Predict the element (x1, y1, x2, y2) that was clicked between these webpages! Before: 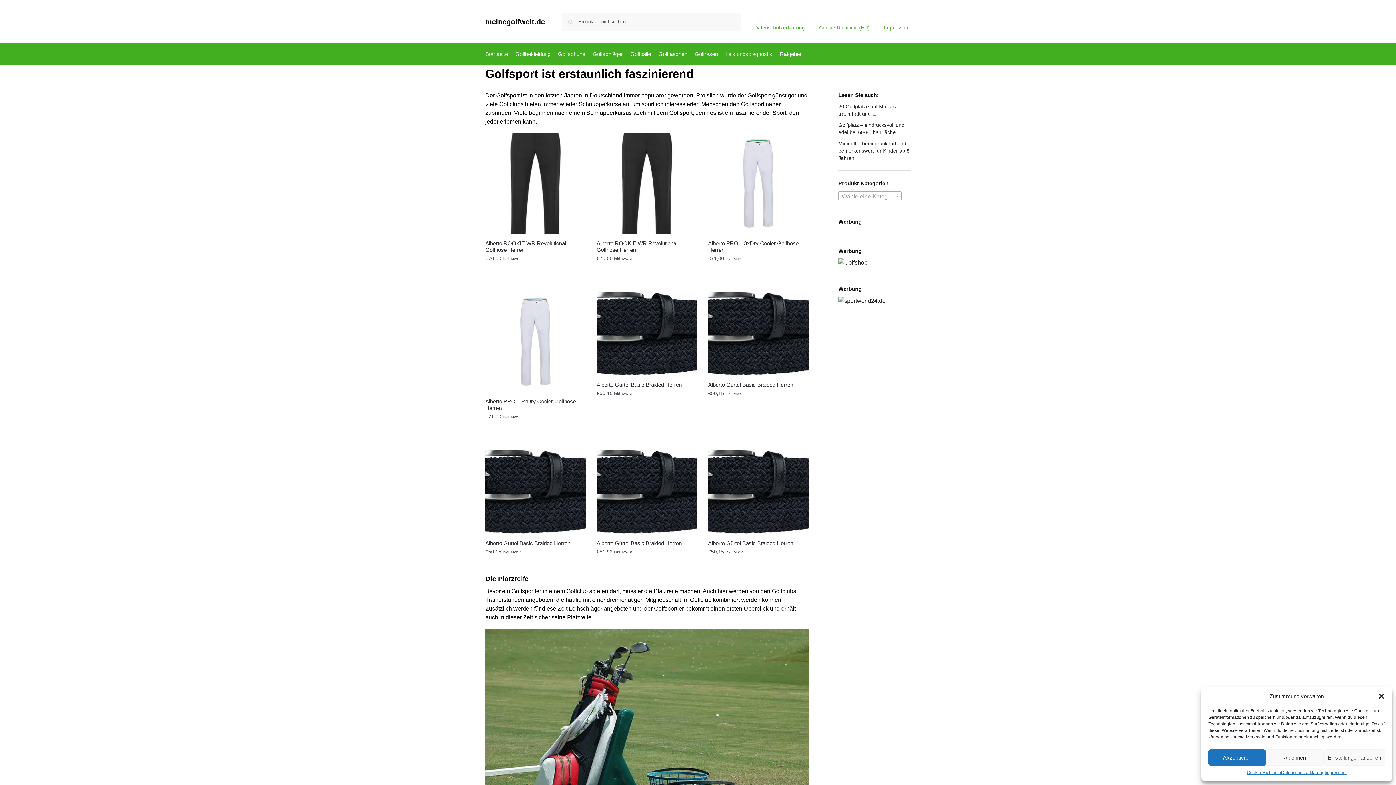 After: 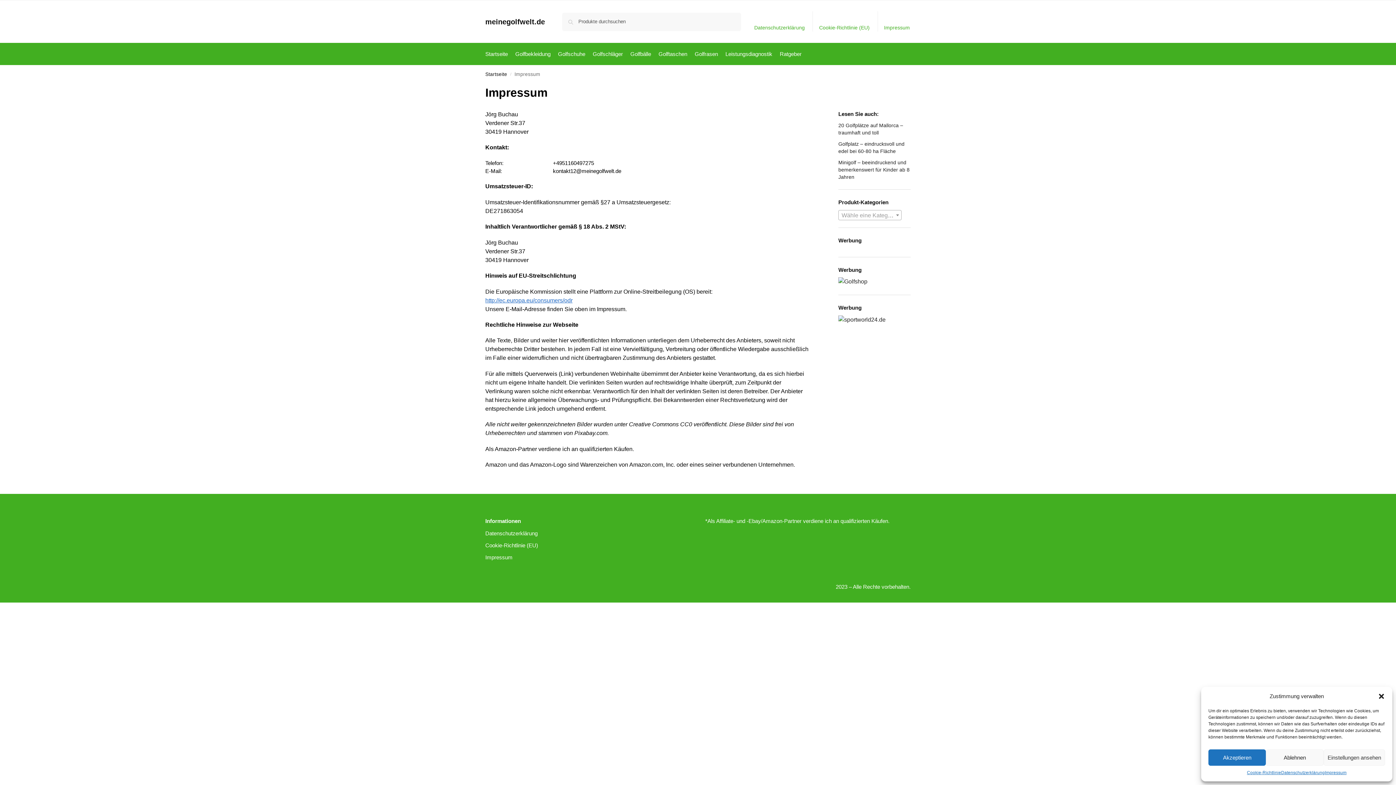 Action: label: Impressum bbox: (879, 11, 914, 31)